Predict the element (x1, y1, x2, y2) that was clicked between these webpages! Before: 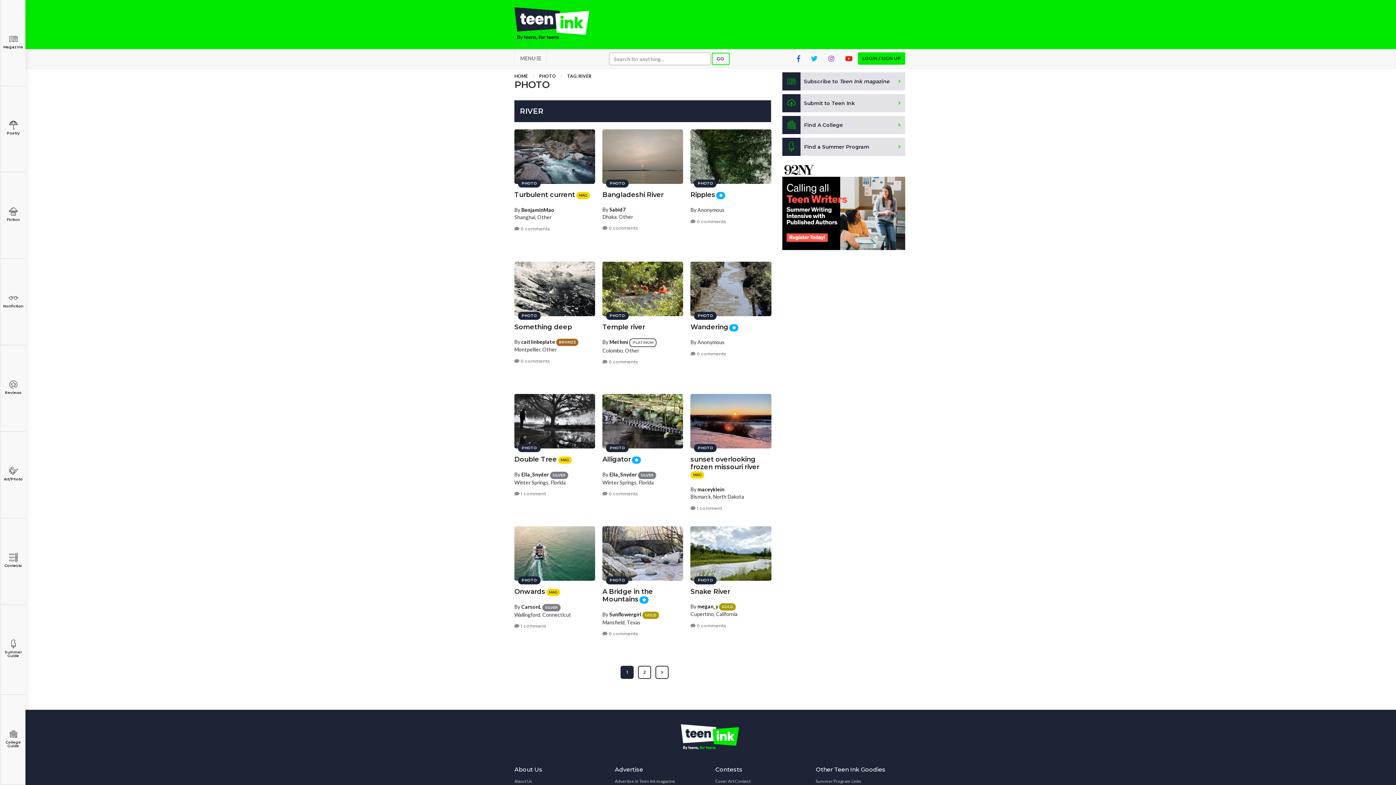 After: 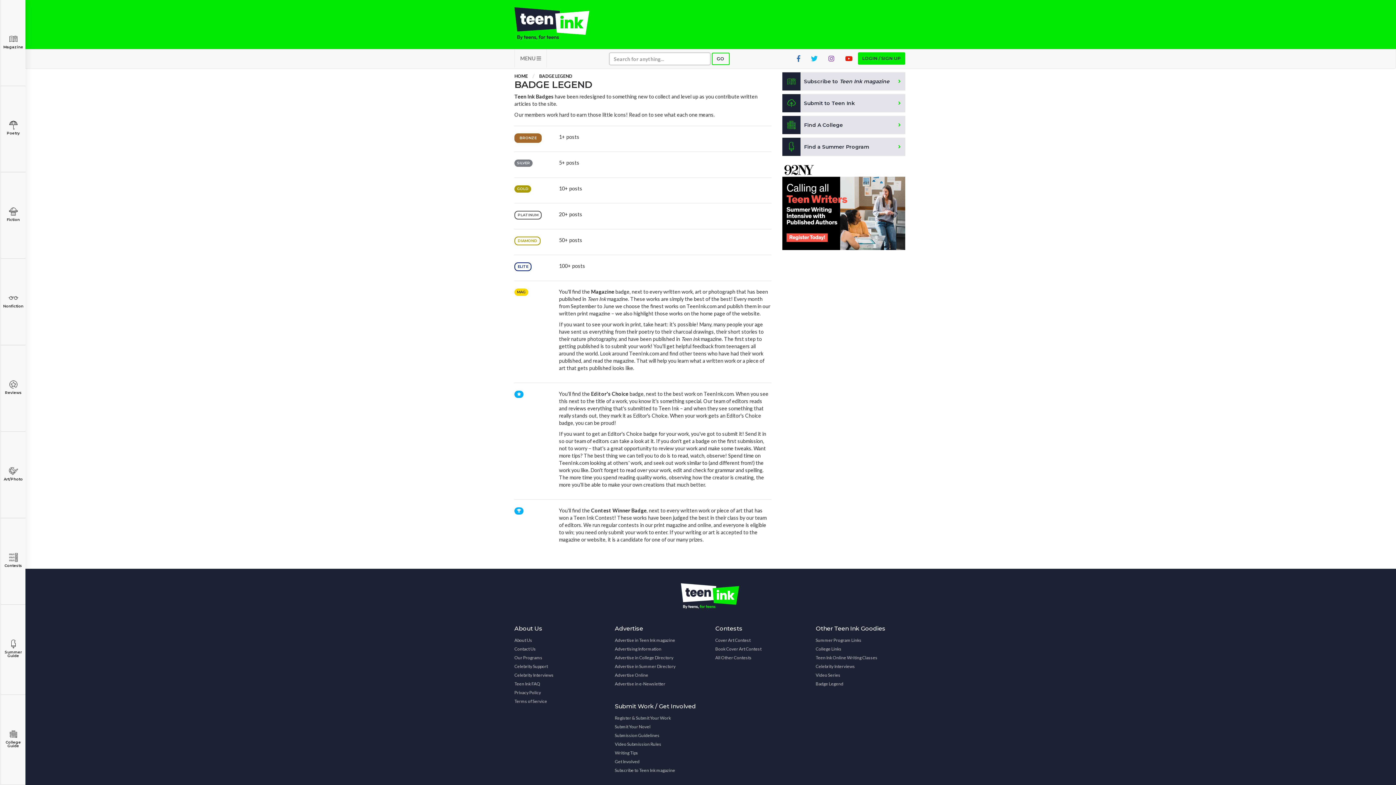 Action: label: PLATINUM bbox: (629, 339, 656, 345)